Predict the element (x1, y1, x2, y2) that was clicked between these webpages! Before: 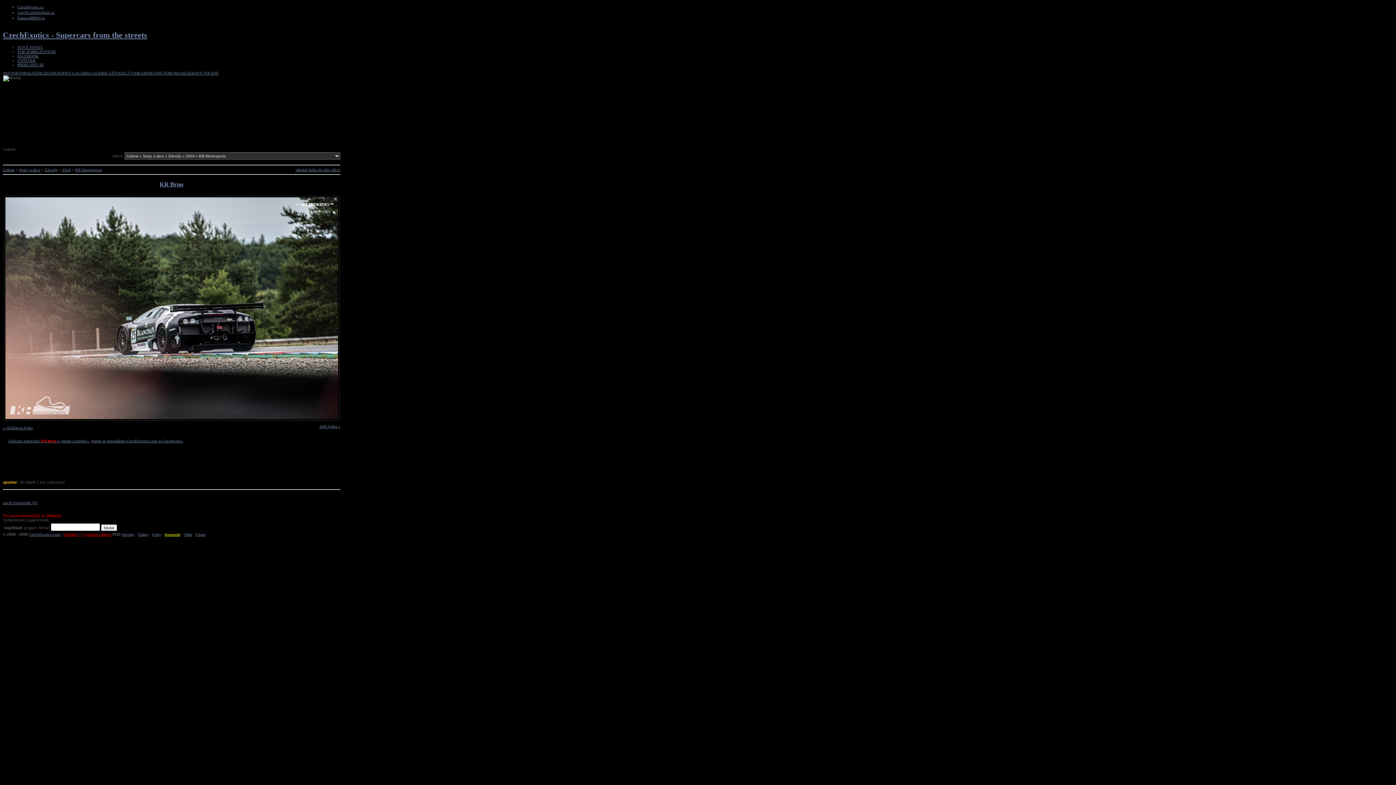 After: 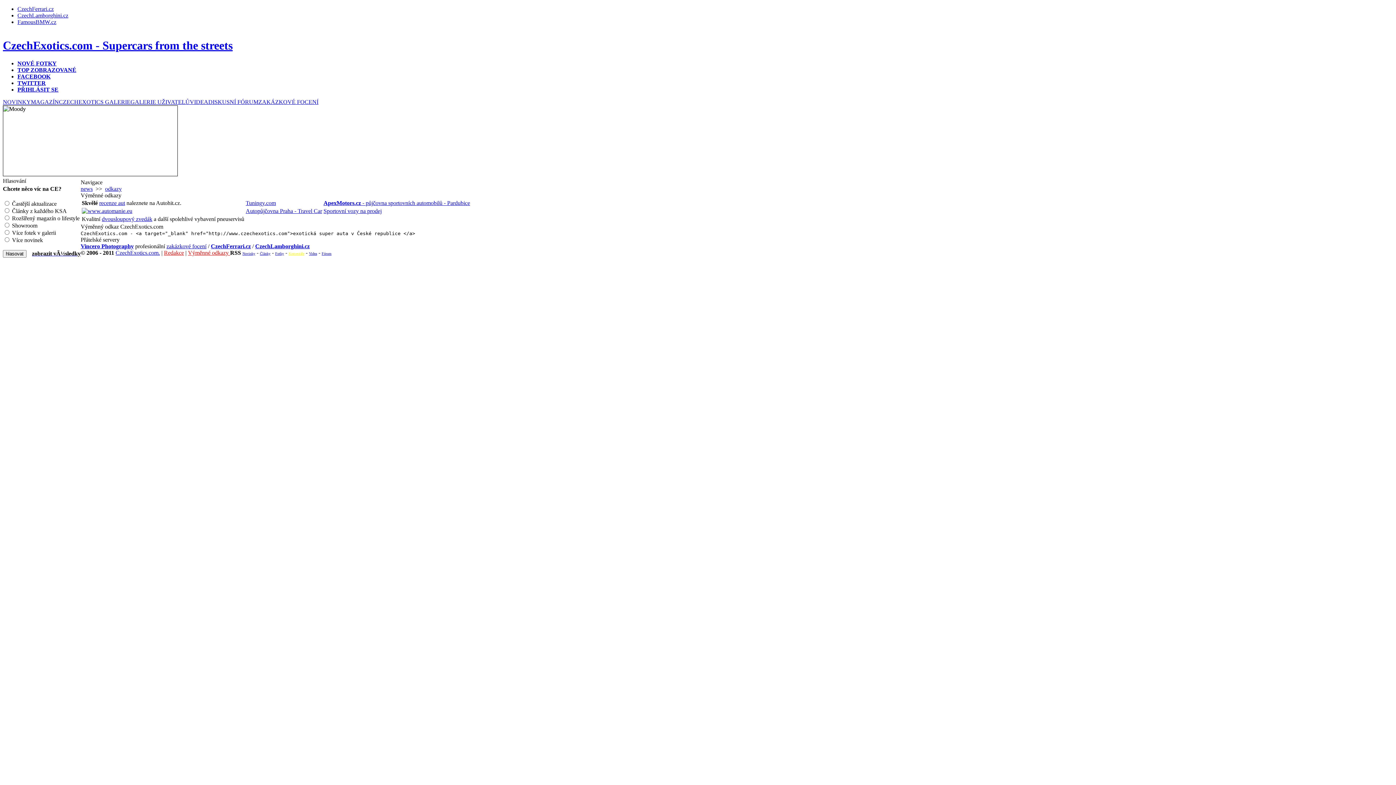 Action: bbox: (81, 532, 112, 536) label: Výměnné odkazy 